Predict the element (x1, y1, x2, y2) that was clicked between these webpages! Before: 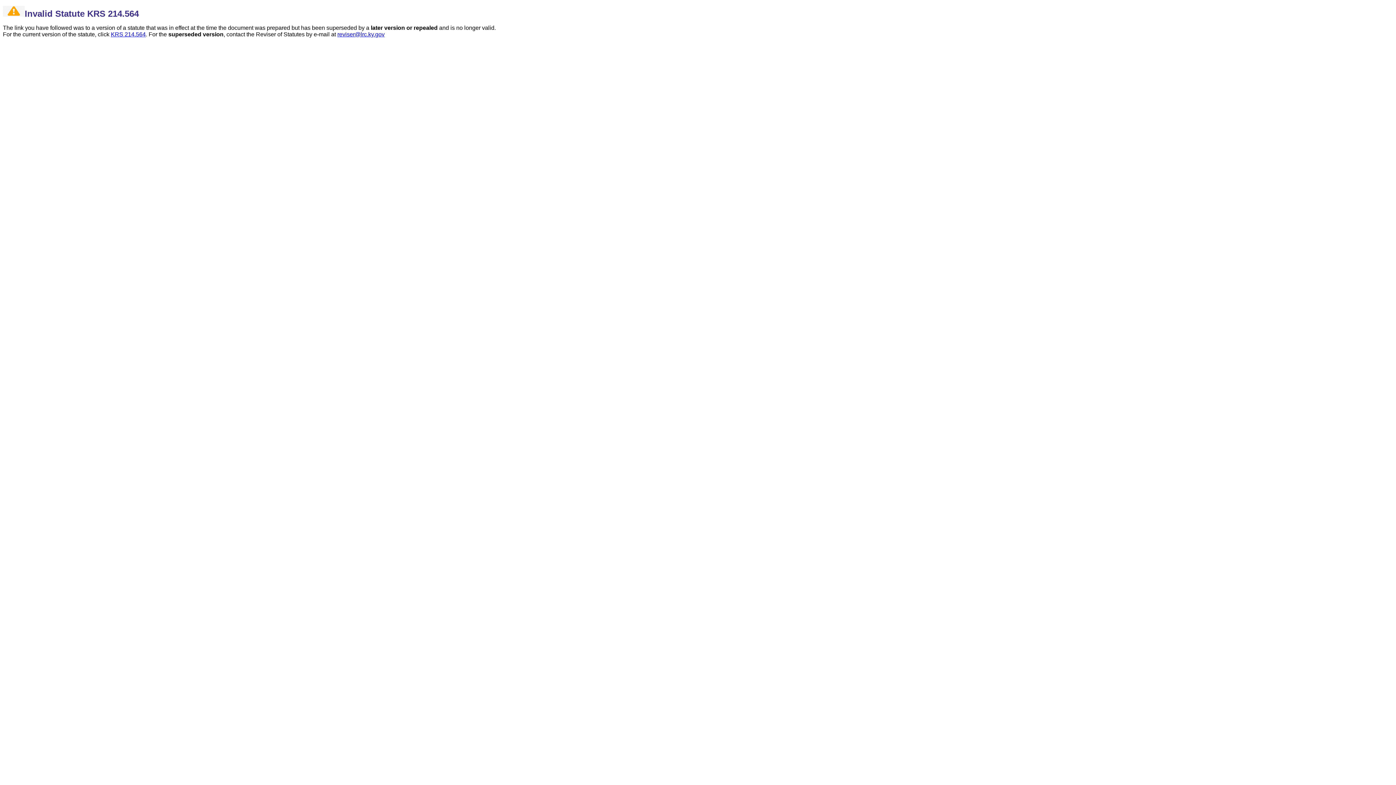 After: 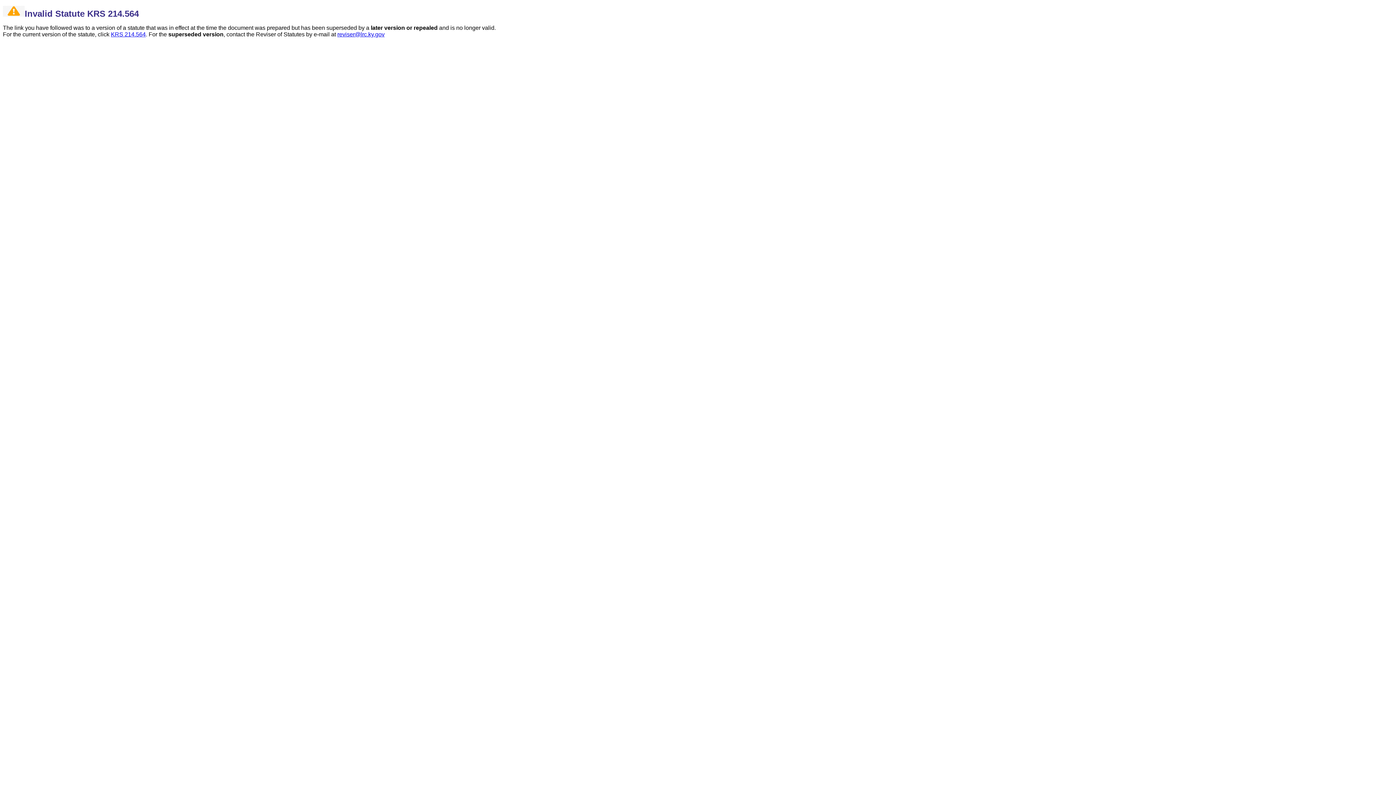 Action: bbox: (337, 31, 384, 37) label: reviser@lrc.ky.gov